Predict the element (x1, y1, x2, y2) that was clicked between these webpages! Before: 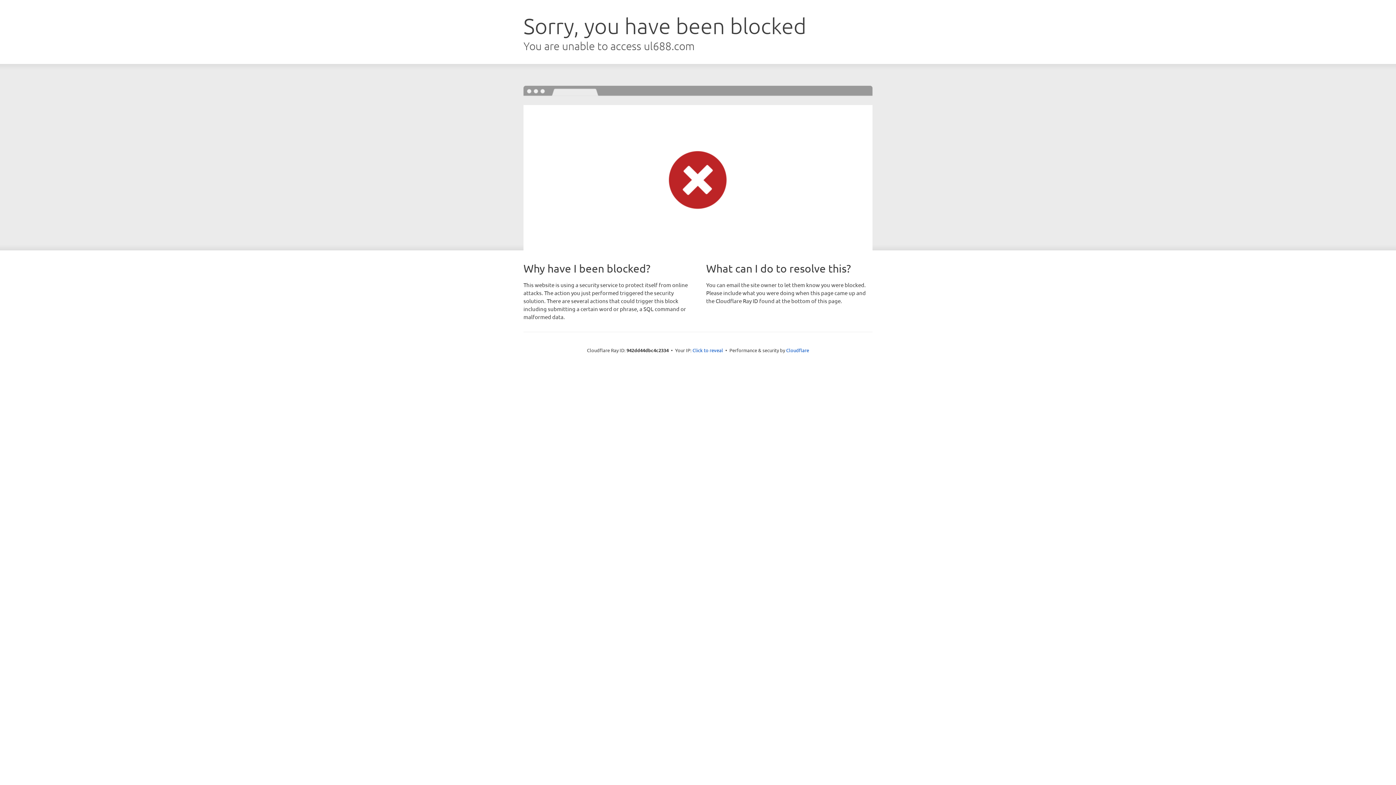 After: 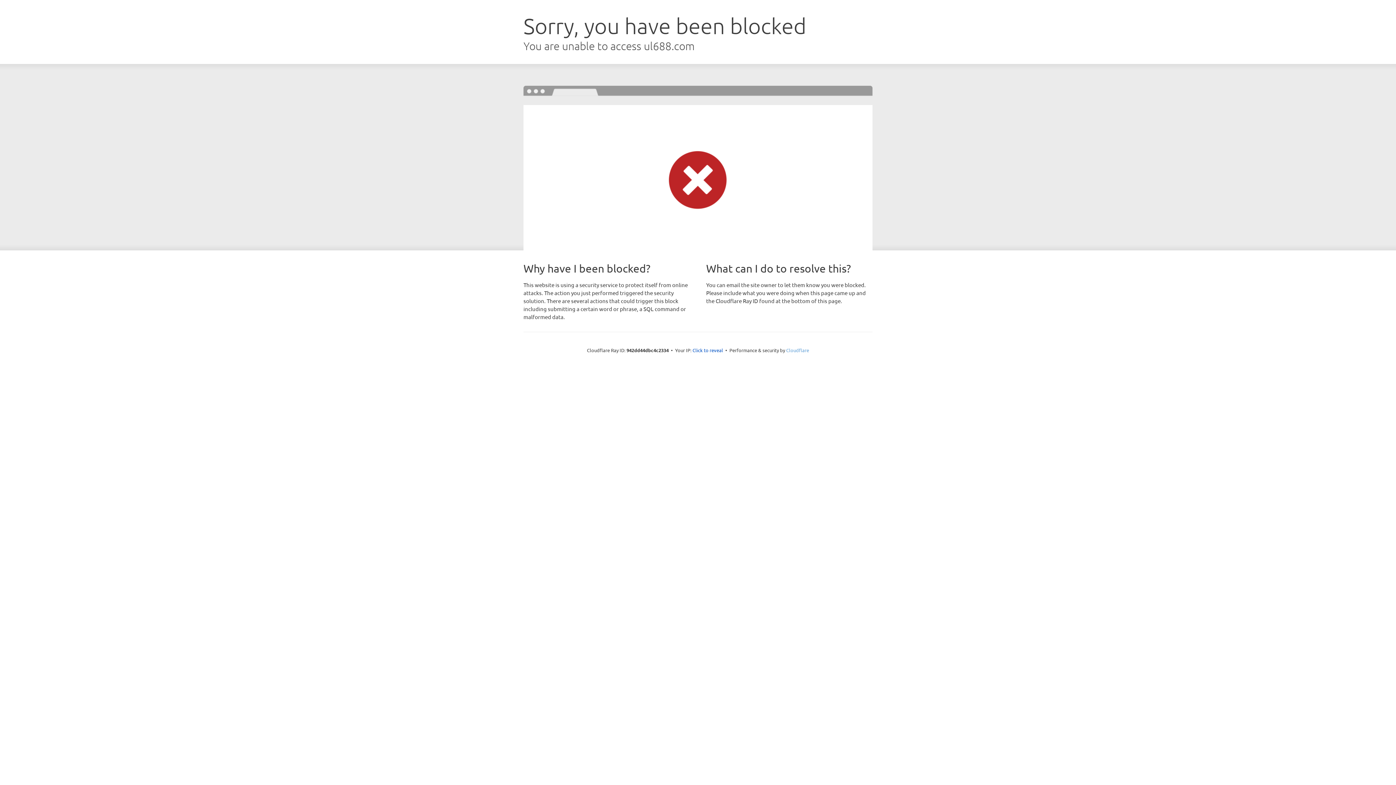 Action: label: Cloudflare bbox: (786, 347, 809, 353)